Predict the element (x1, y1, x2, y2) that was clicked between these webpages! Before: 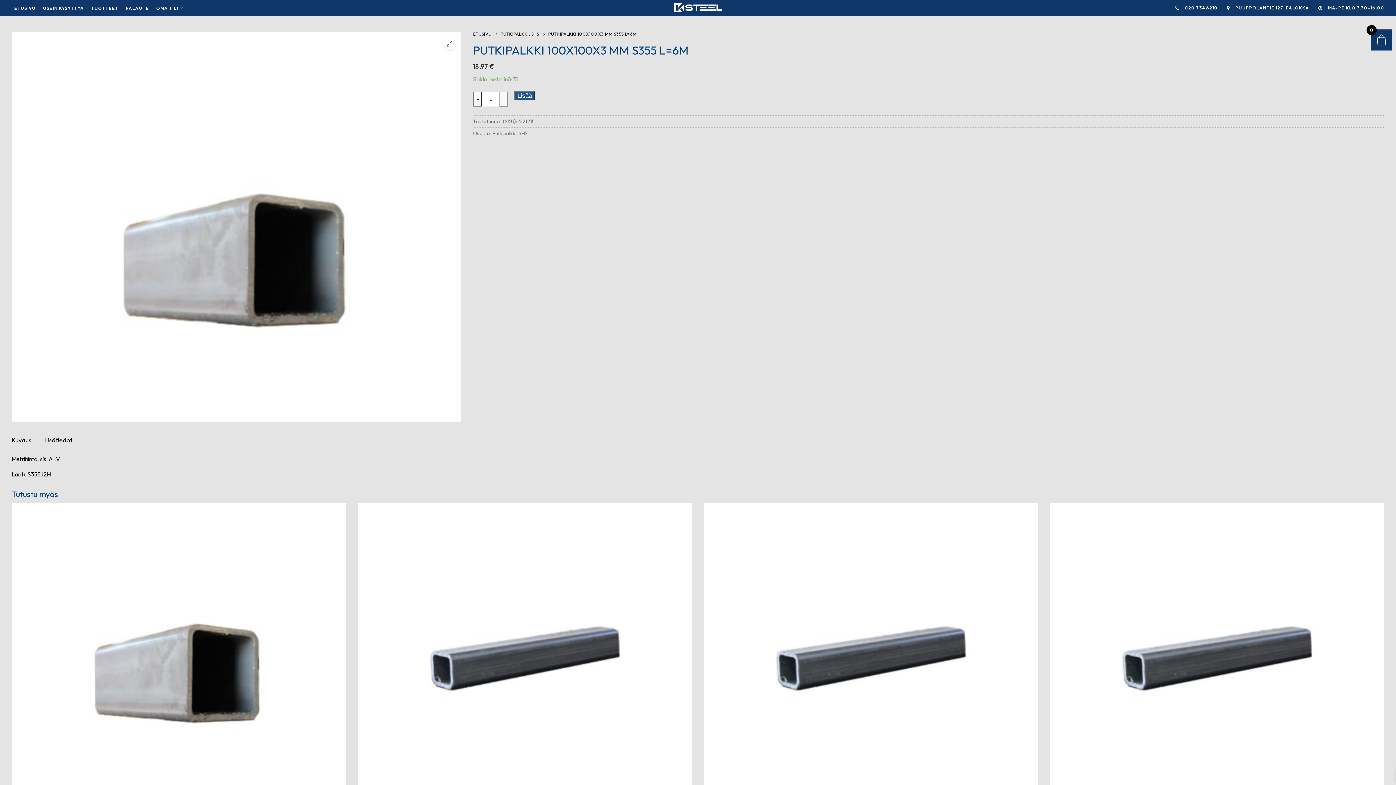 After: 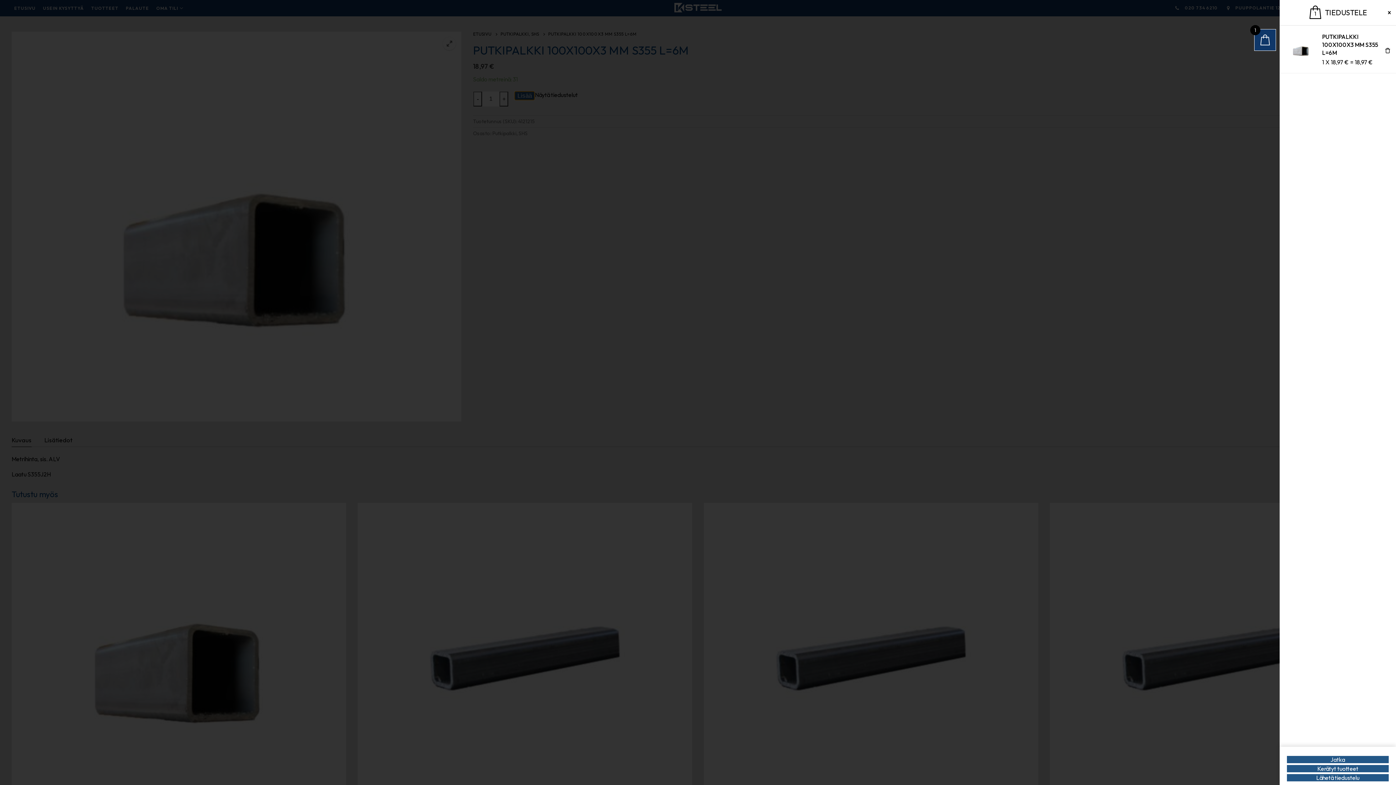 Action: label: Lisää bbox: (514, 91, 535, 100)